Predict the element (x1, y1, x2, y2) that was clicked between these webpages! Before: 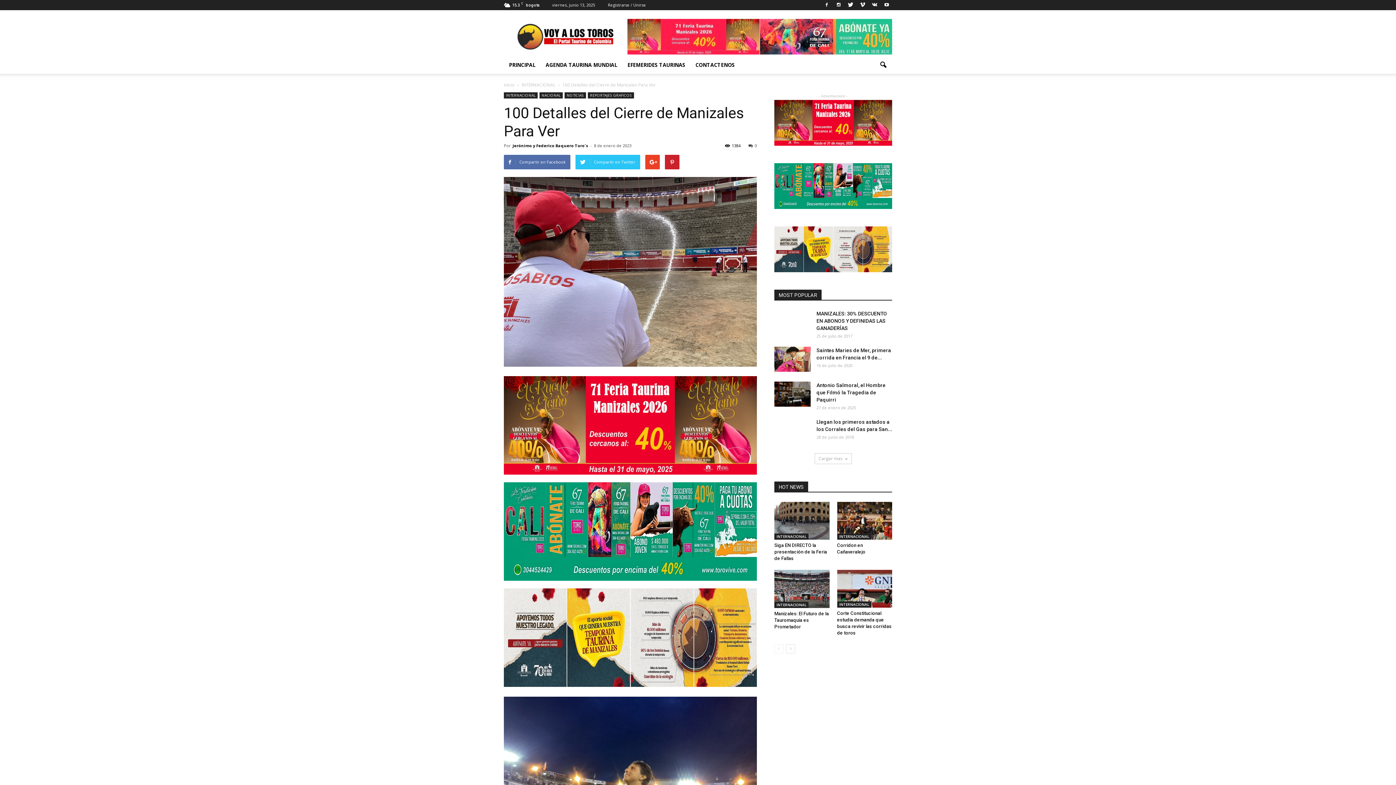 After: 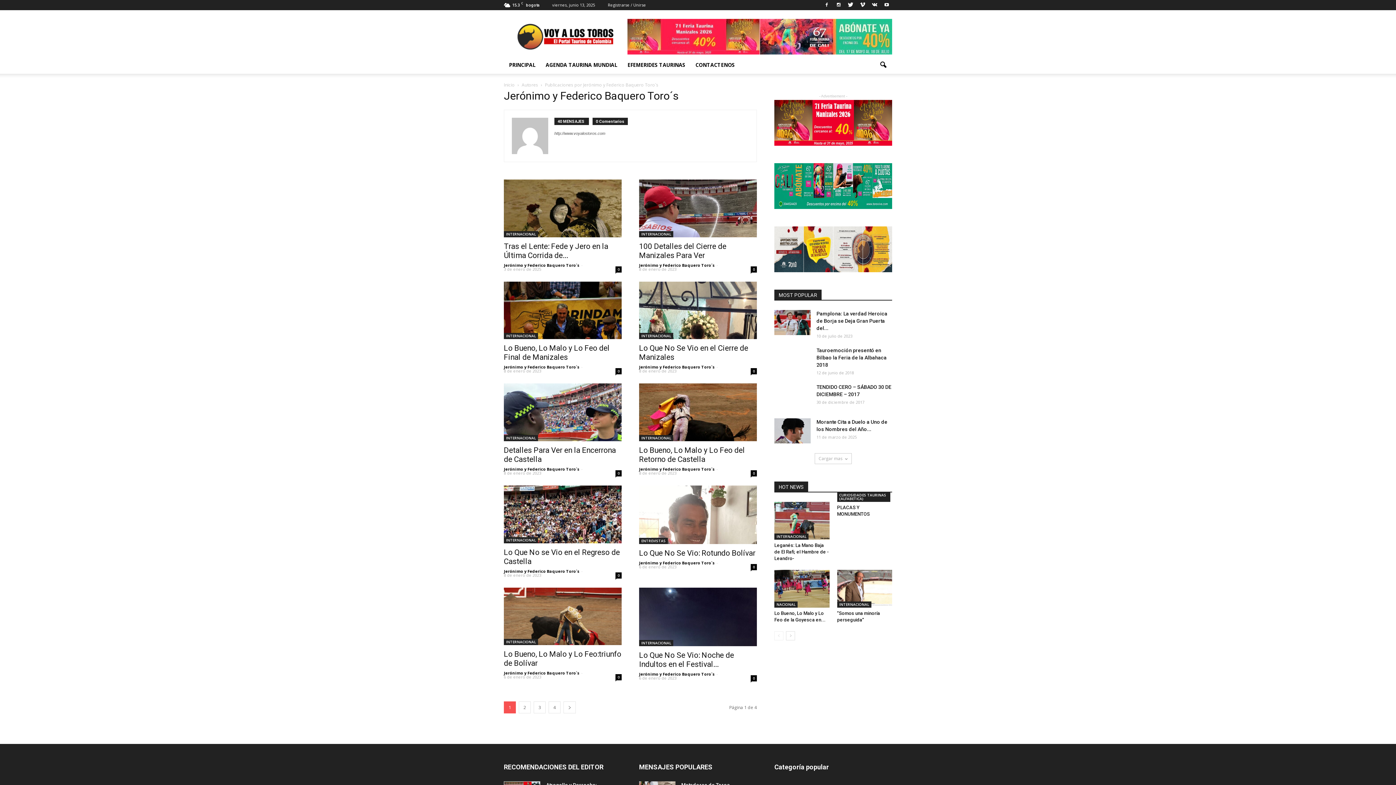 Action: label: Jerónimo y Federico Baquero Toro´s bbox: (512, 142, 588, 148)